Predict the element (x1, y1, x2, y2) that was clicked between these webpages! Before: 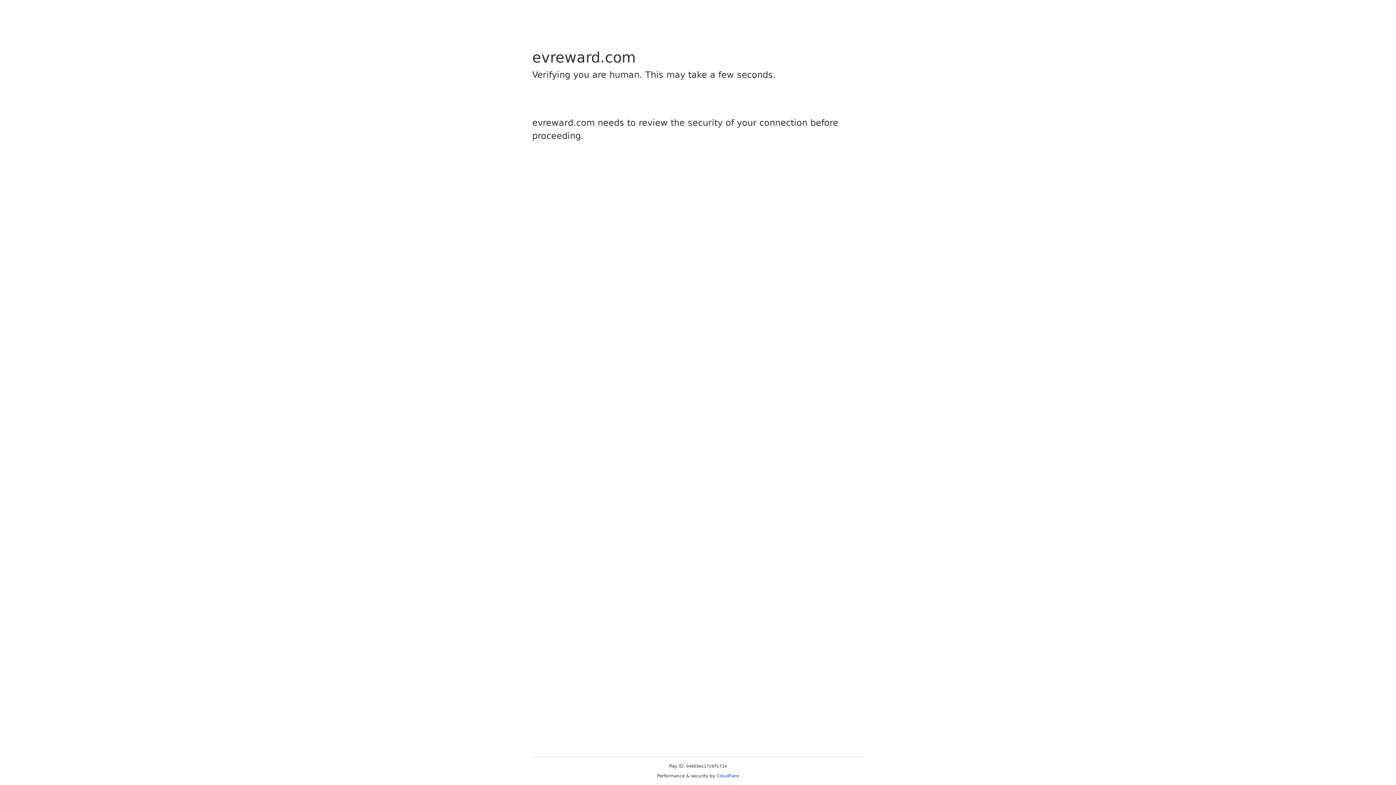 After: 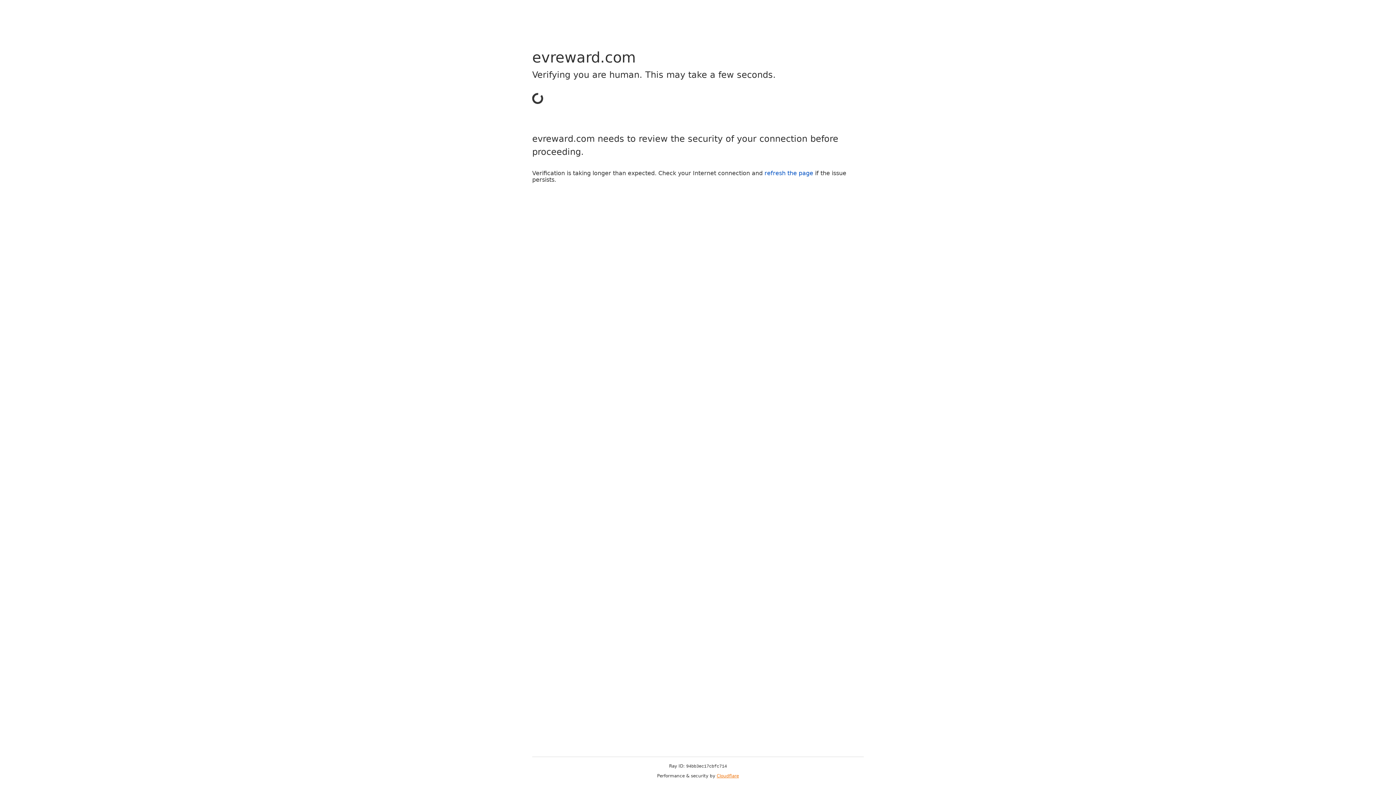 Action: label: Cloudflare bbox: (716, 773, 739, 778)